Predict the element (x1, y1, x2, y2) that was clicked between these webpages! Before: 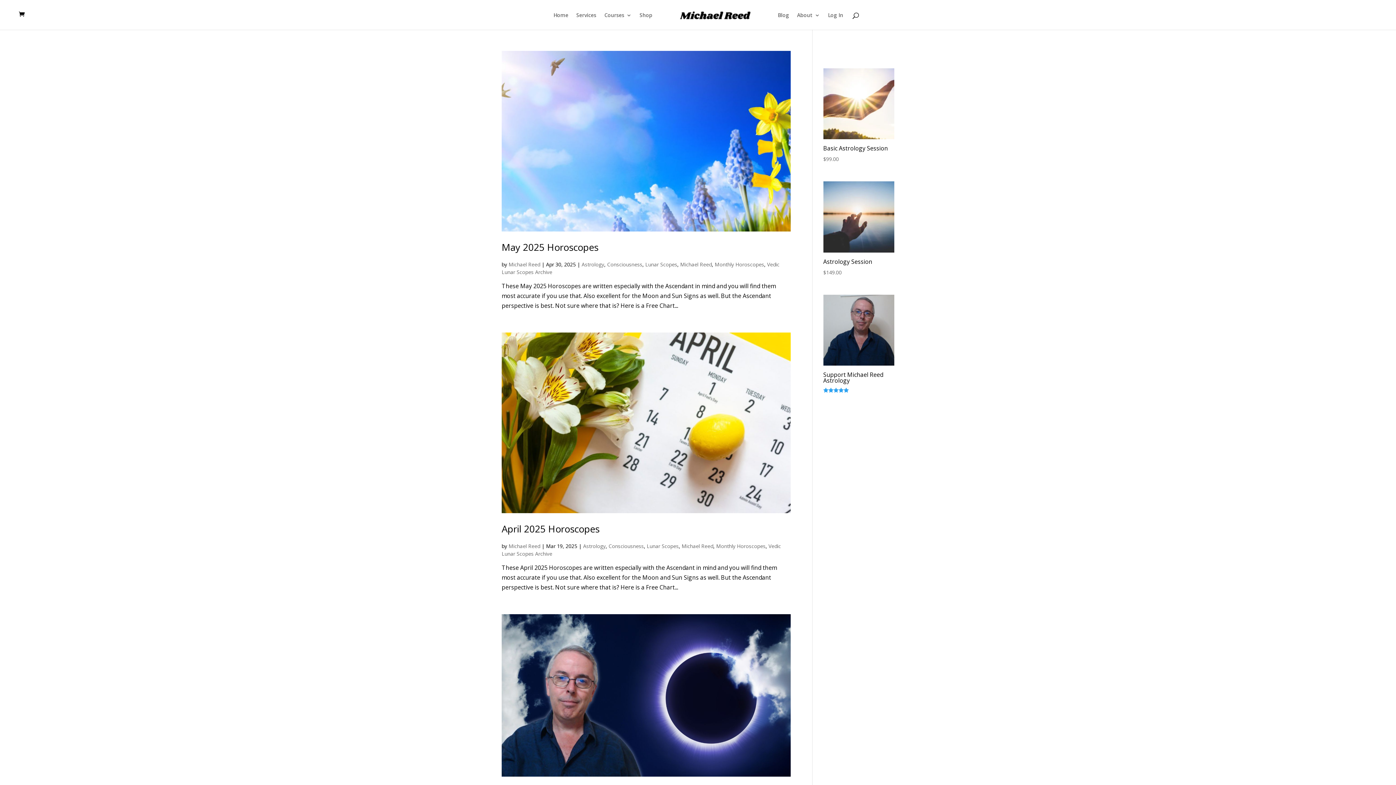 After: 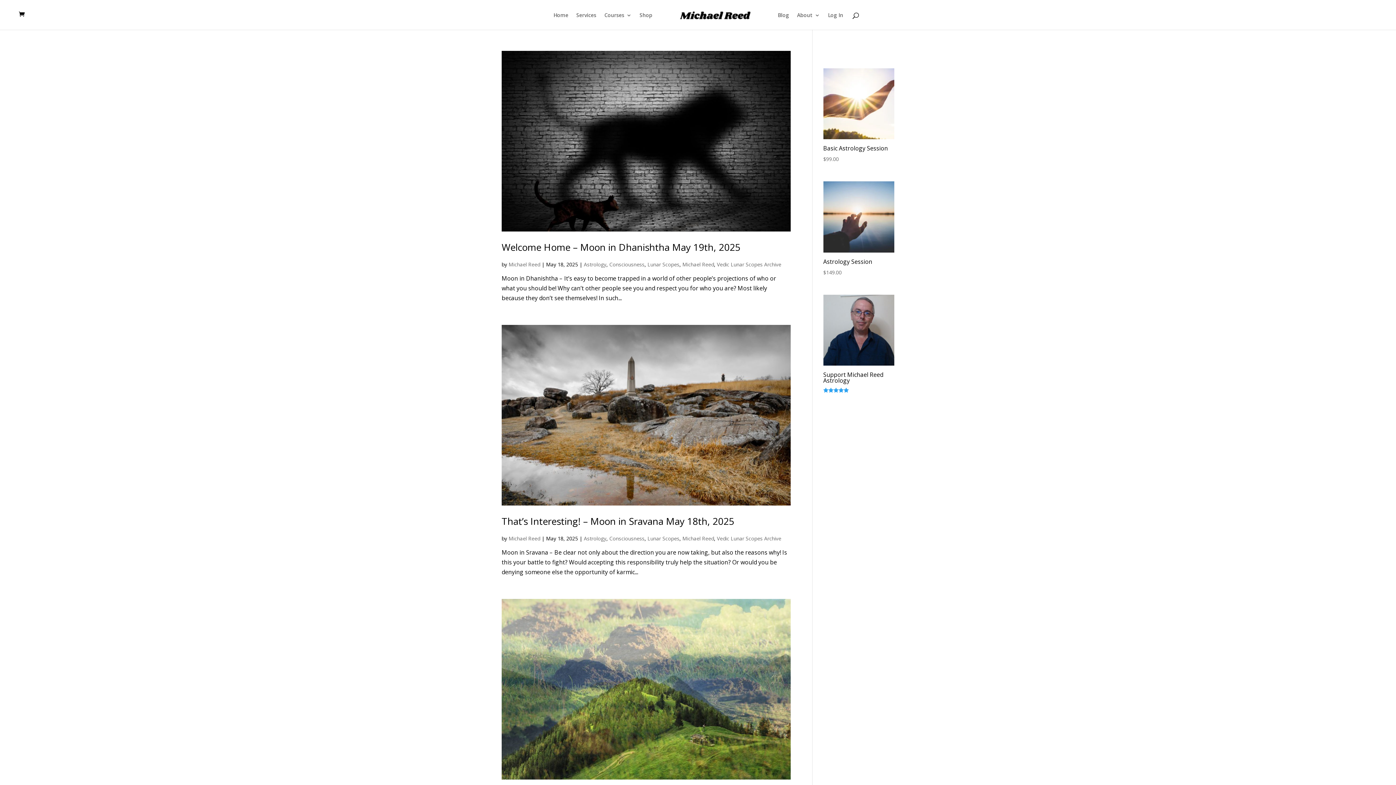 Action: bbox: (608, 542, 644, 549) label: Consciousness